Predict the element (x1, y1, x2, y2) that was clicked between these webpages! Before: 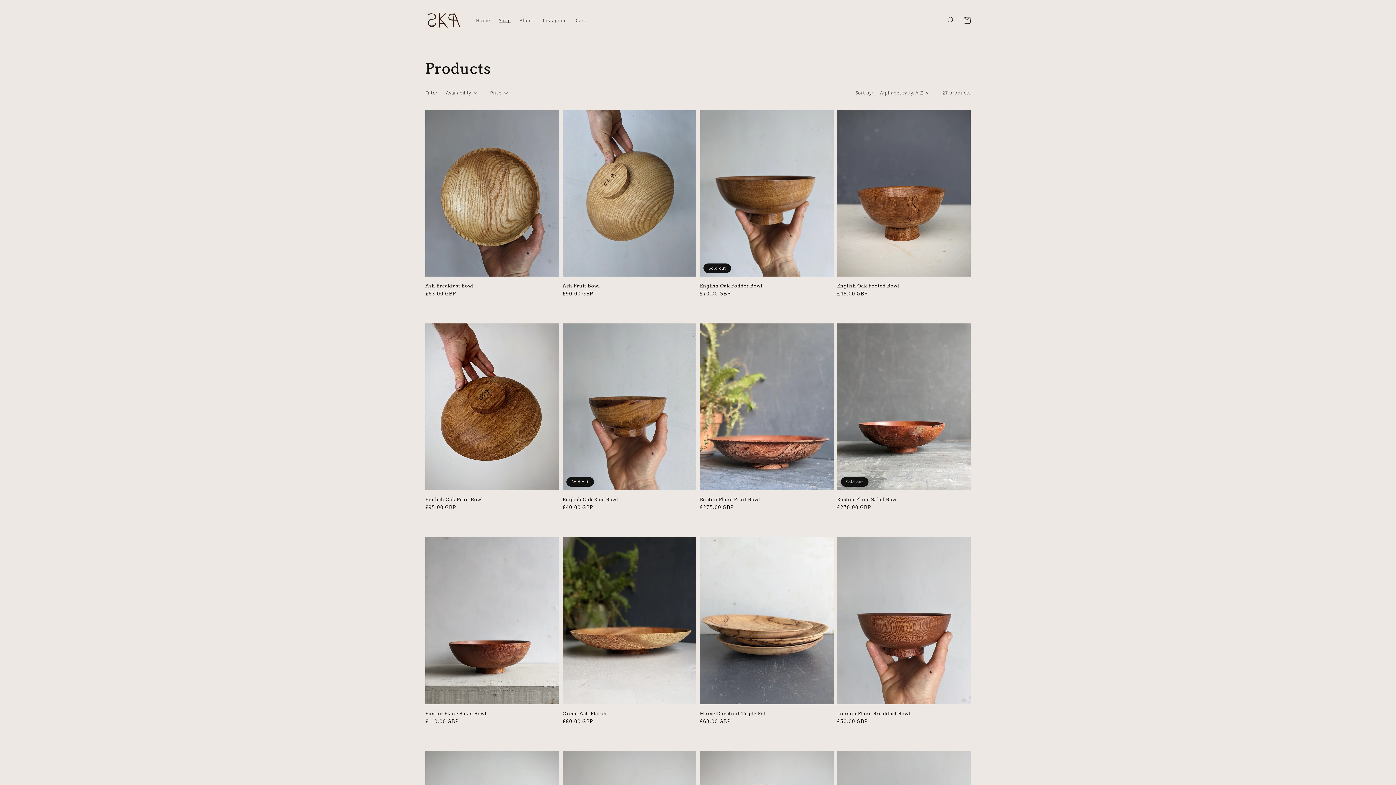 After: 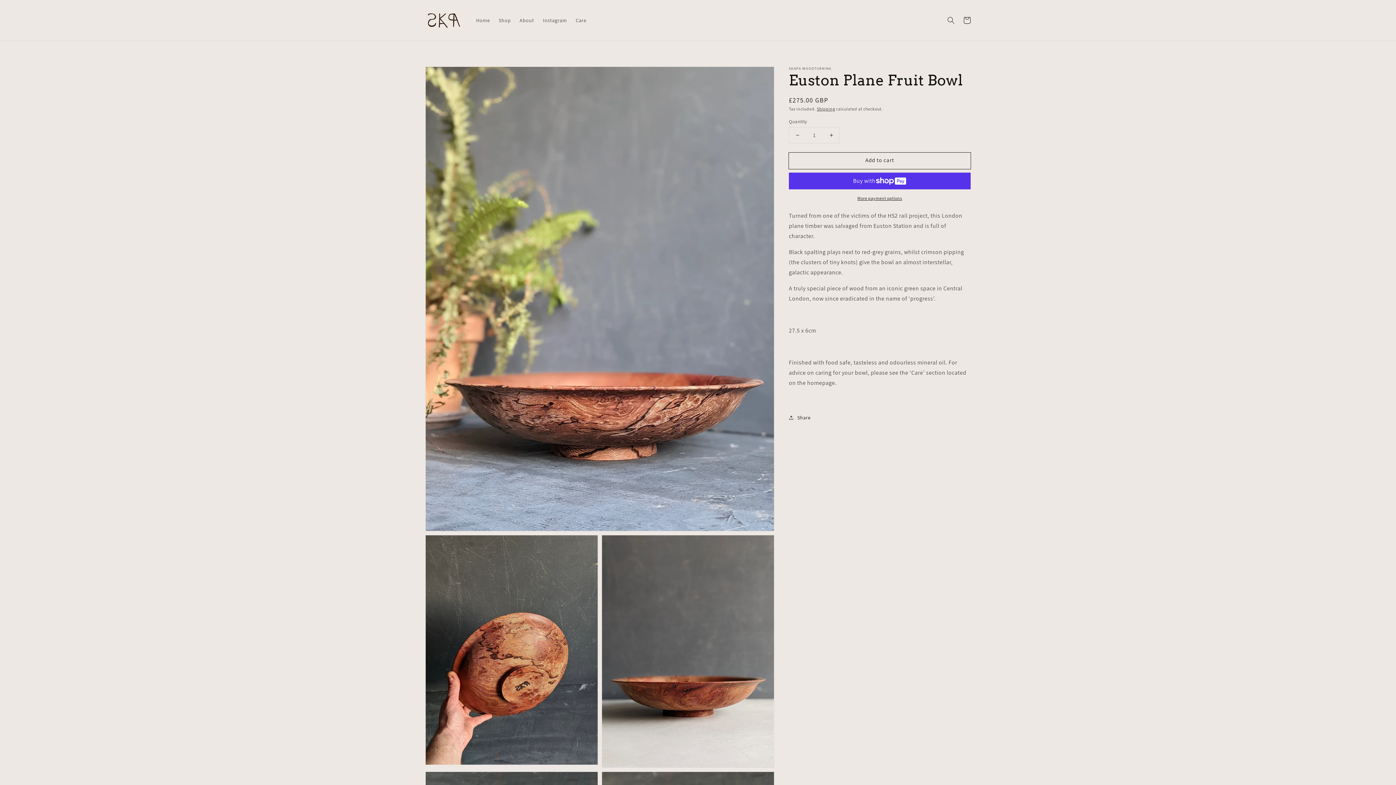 Action: label: Euston Plane Fruit Bowl bbox: (700, 496, 829, 503)